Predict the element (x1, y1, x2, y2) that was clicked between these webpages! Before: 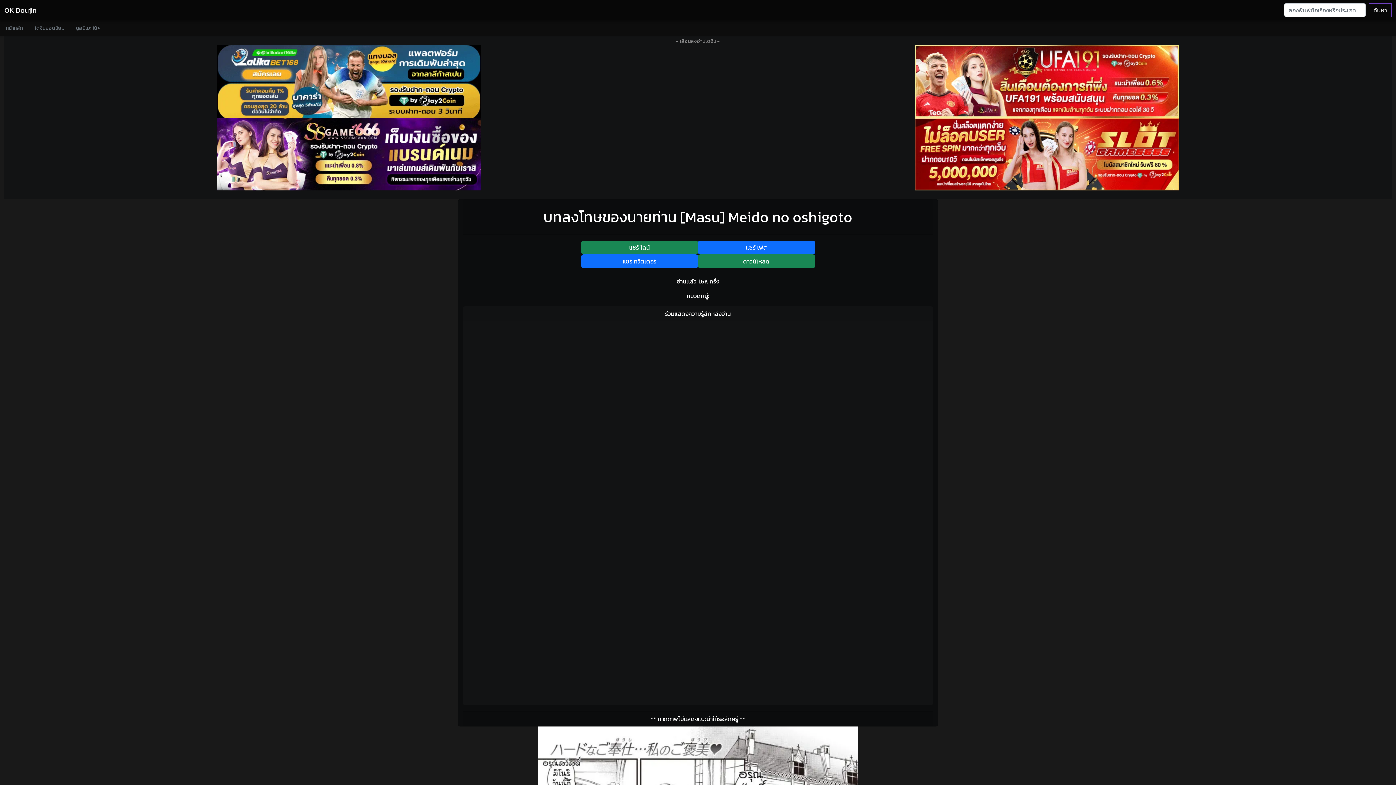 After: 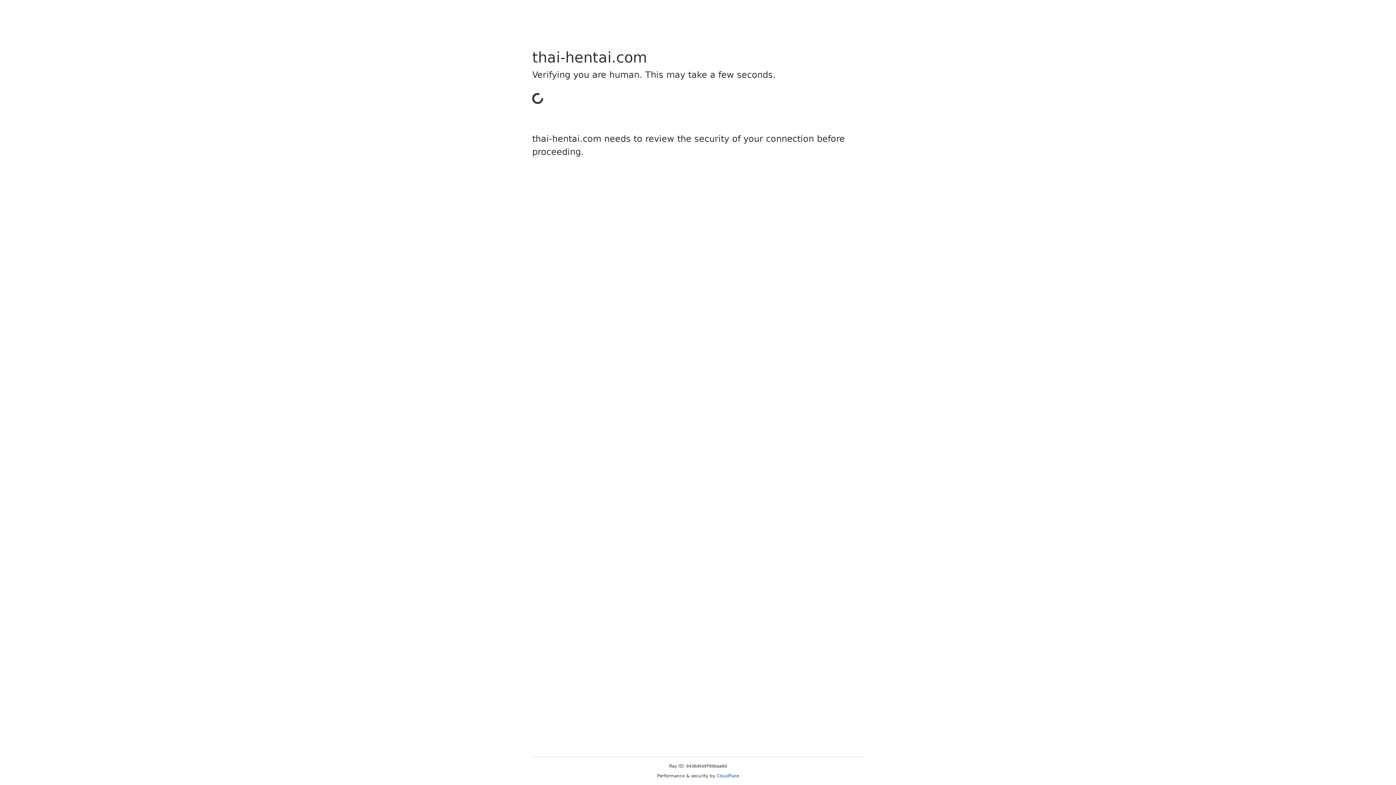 Action: bbox: (676, 36, 720, 45) label: - เลื่อนลงอ่านโดจิน -